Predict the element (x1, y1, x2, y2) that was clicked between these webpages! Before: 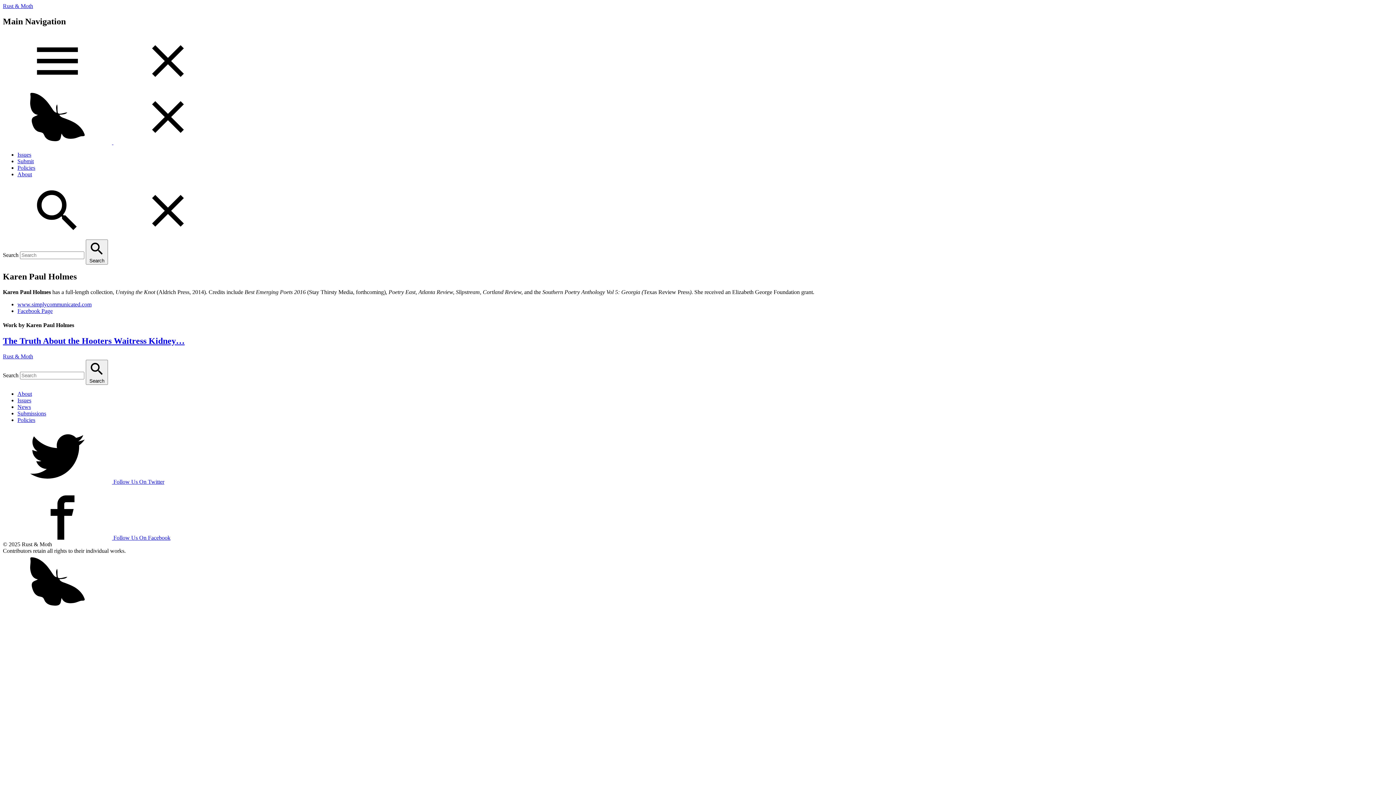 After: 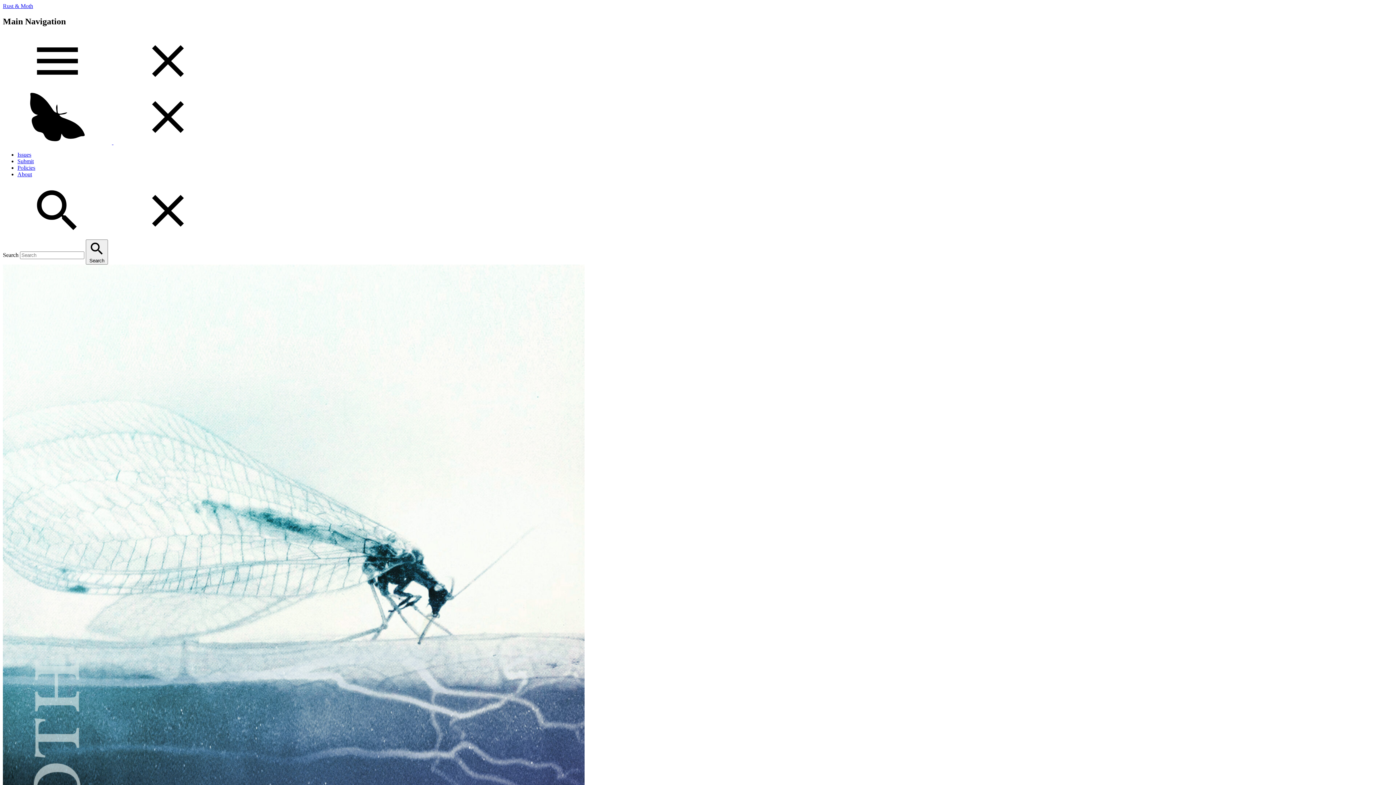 Action: bbox: (2, 604, 112, 610)